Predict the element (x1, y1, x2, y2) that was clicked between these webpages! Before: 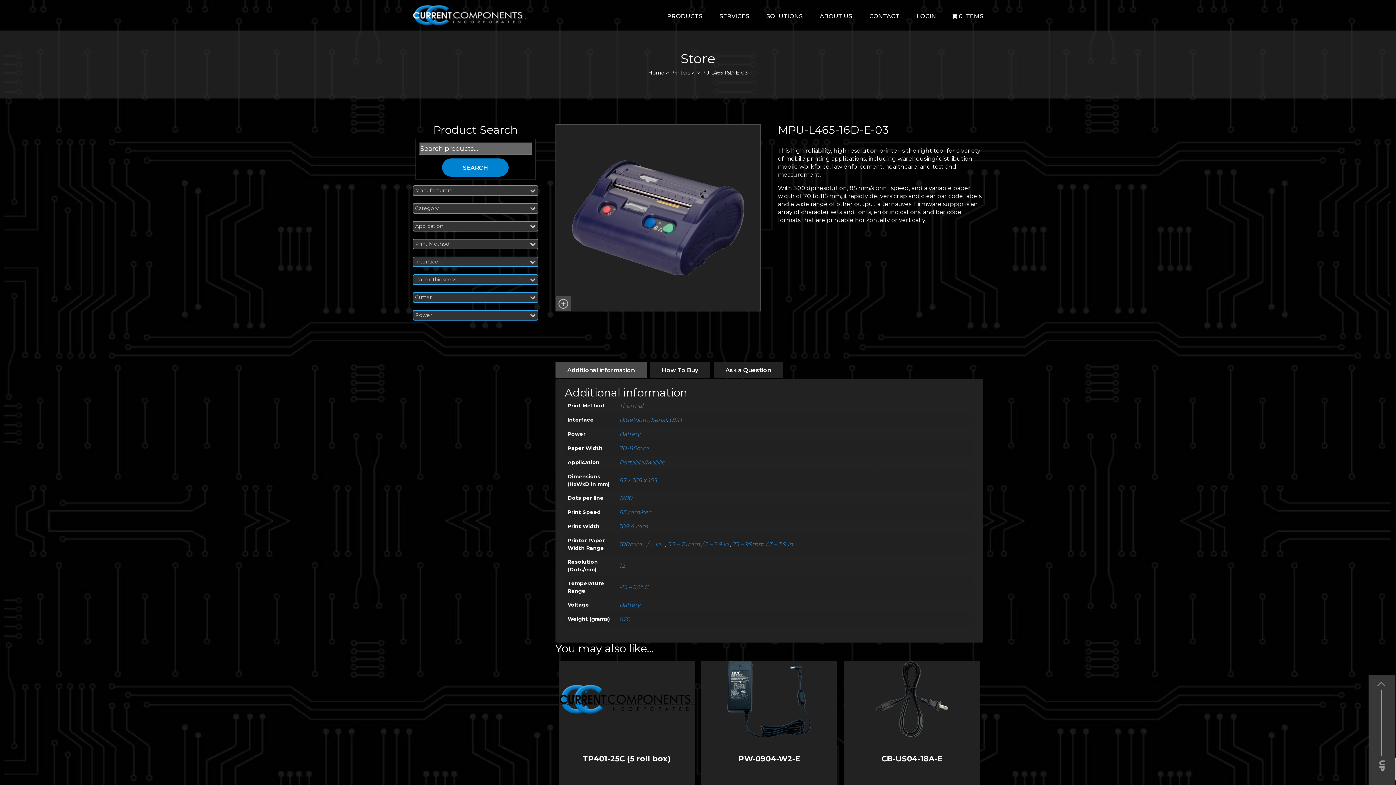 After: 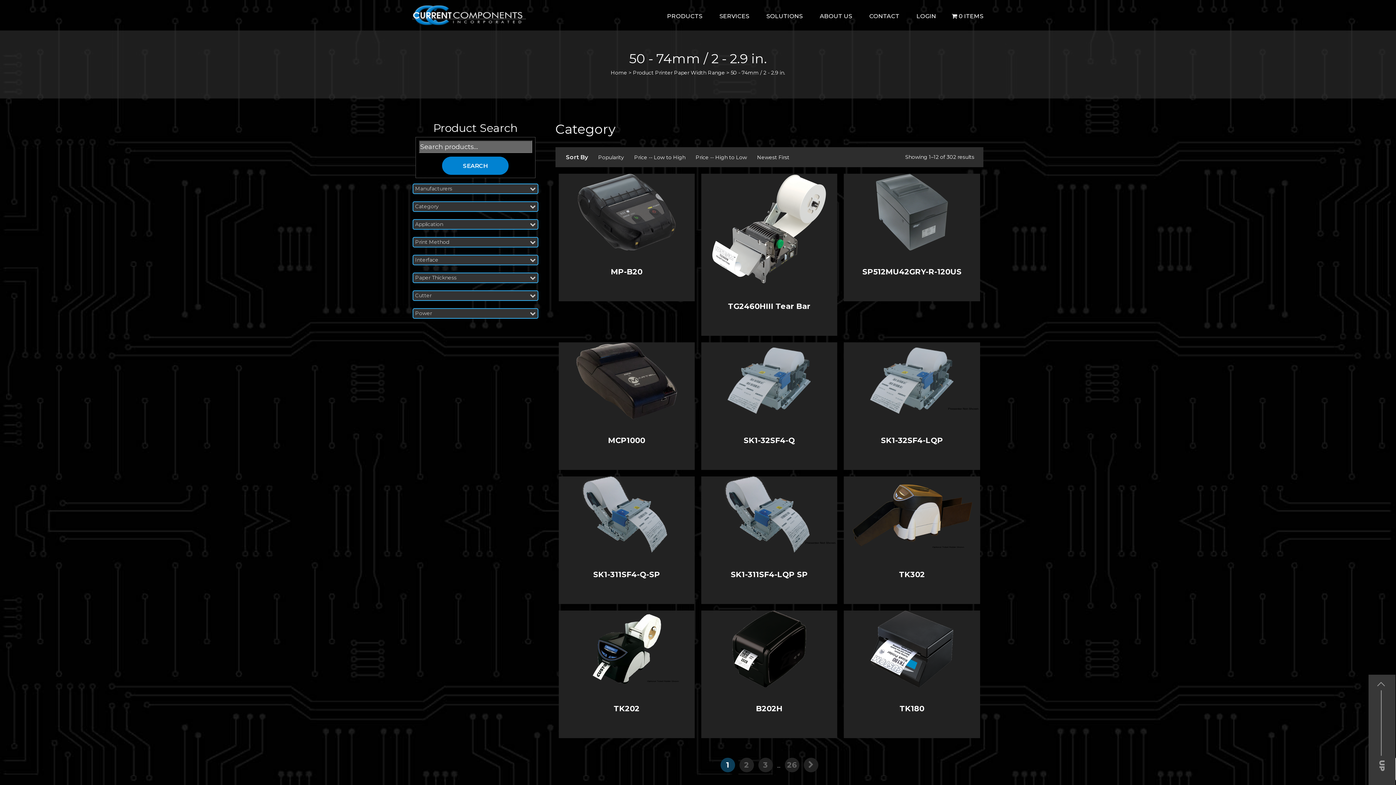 Action: label: 50 – 74mm / 2 – 2.9 in. bbox: (667, 541, 730, 548)